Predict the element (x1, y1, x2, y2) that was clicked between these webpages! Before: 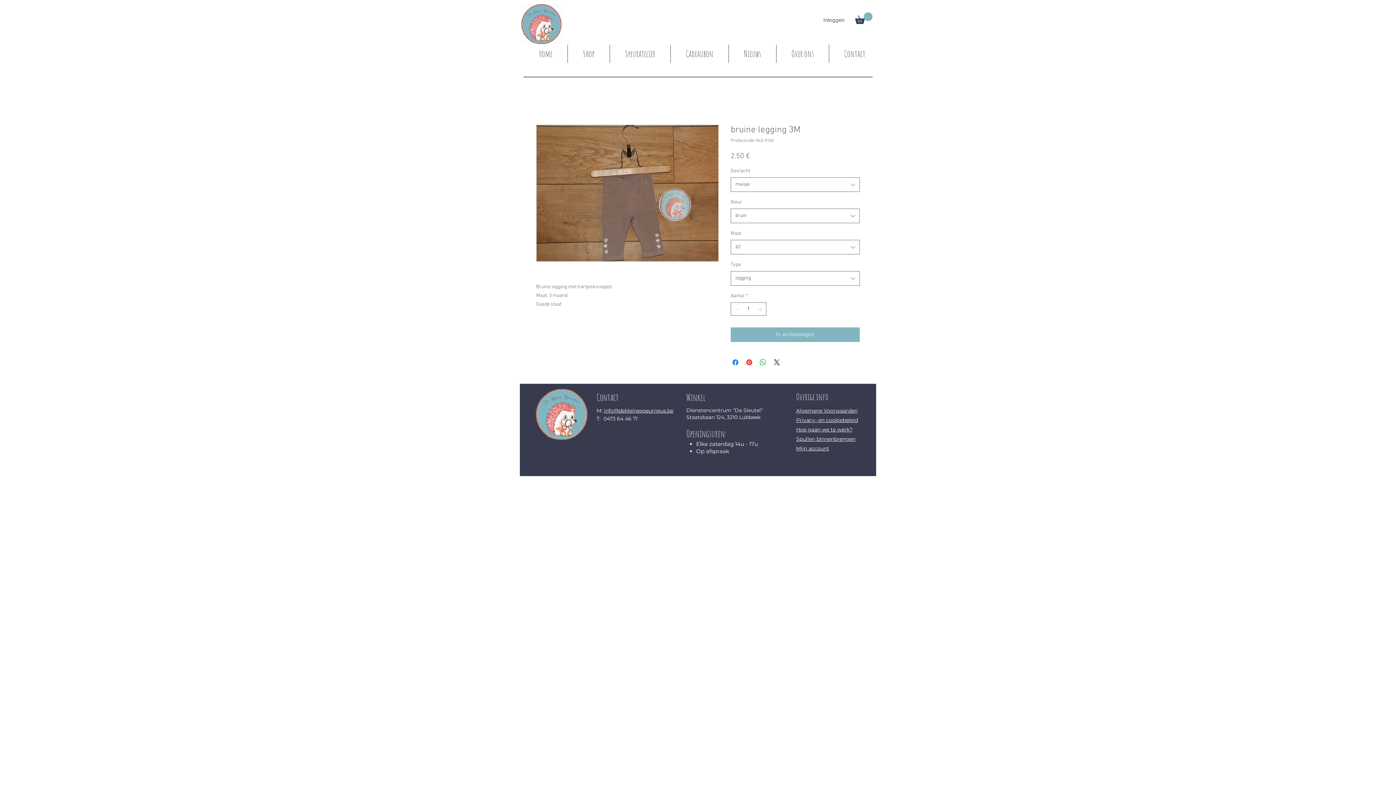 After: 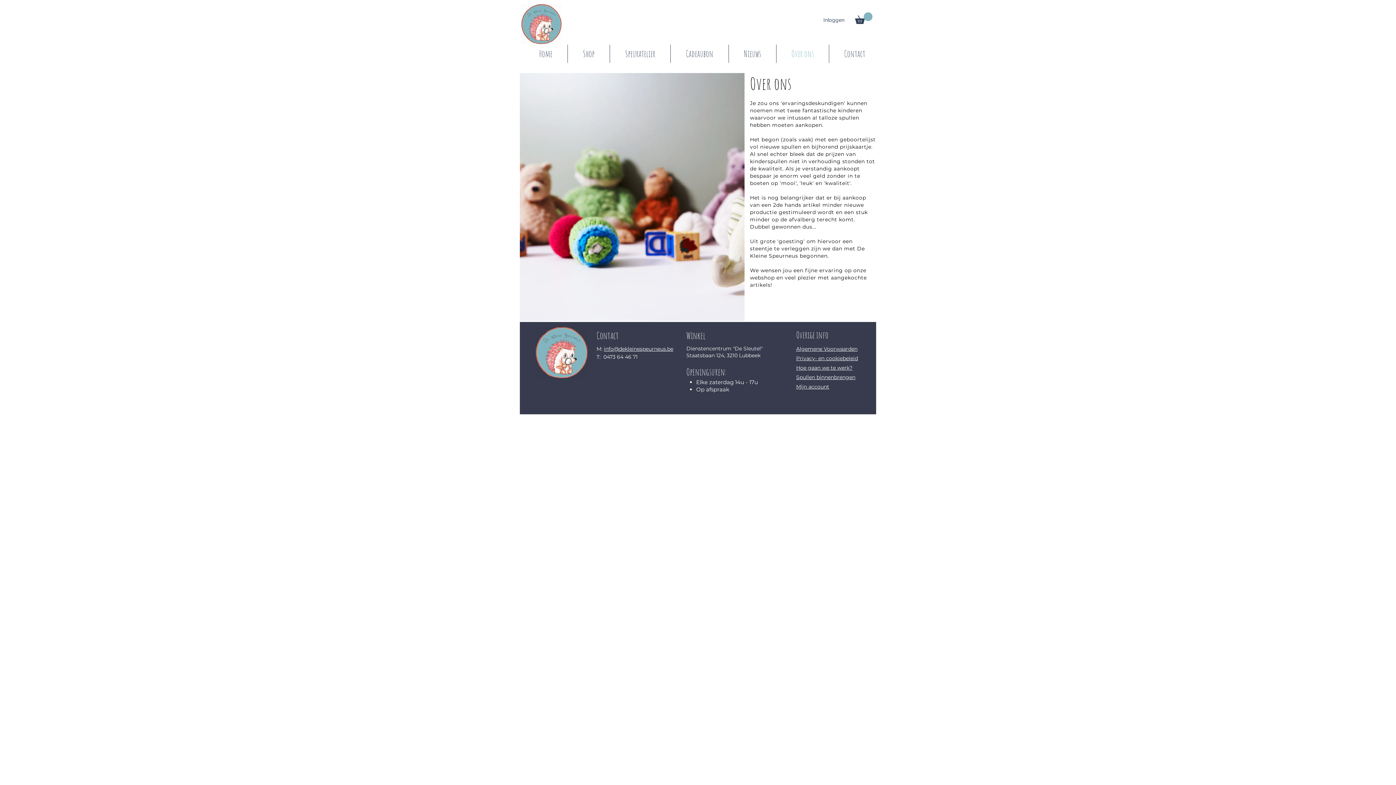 Action: bbox: (776, 44, 829, 62) label: Over ons